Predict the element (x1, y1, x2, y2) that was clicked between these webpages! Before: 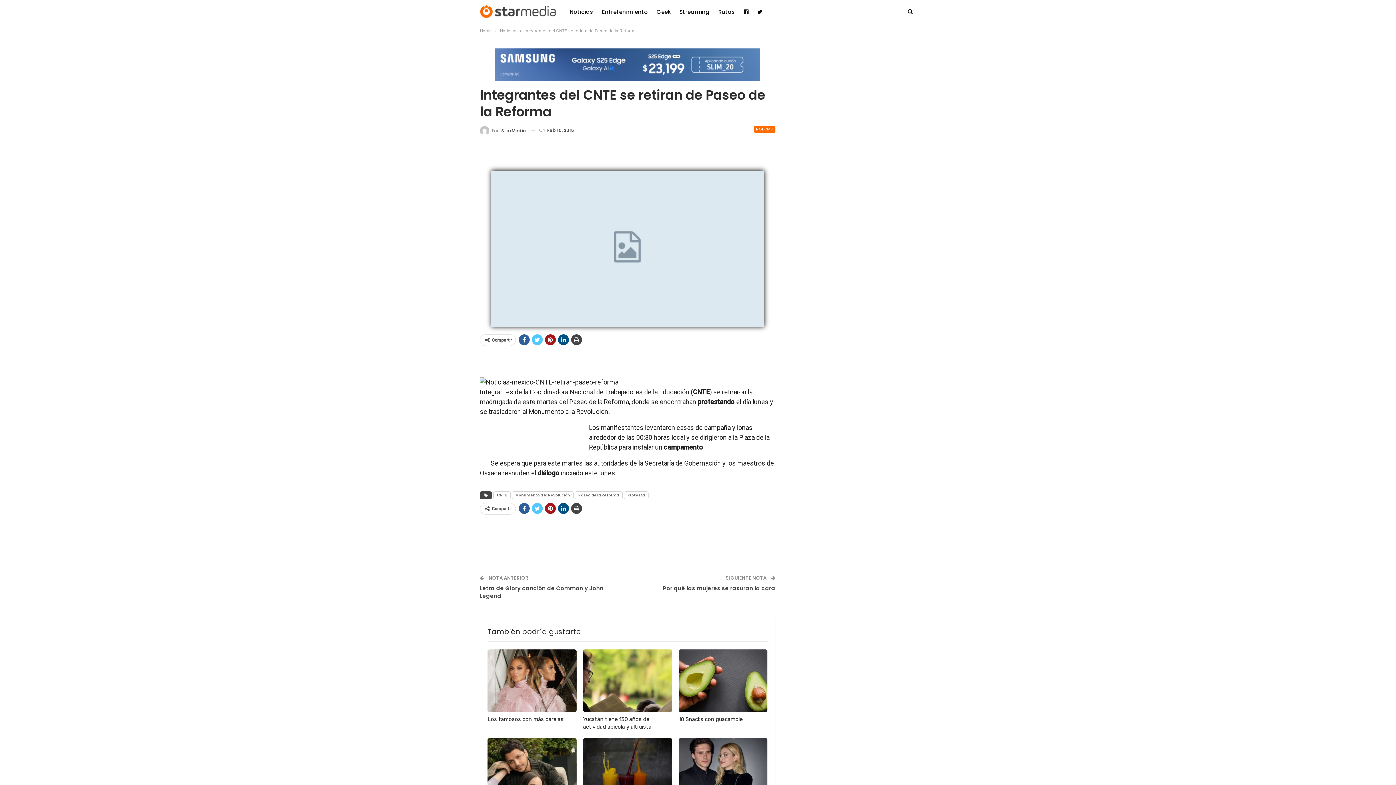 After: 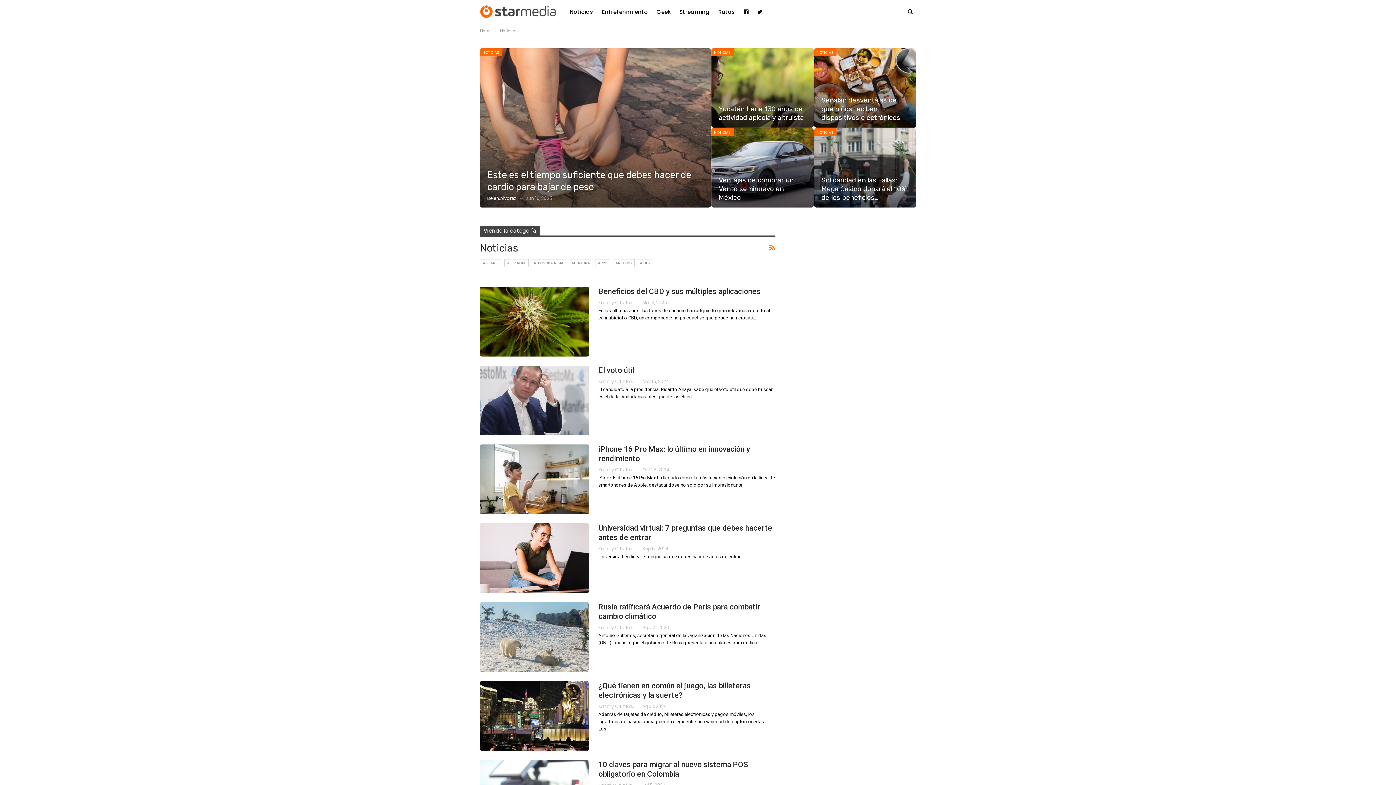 Action: bbox: (754, 126, 775, 132) label: NOTICIAS